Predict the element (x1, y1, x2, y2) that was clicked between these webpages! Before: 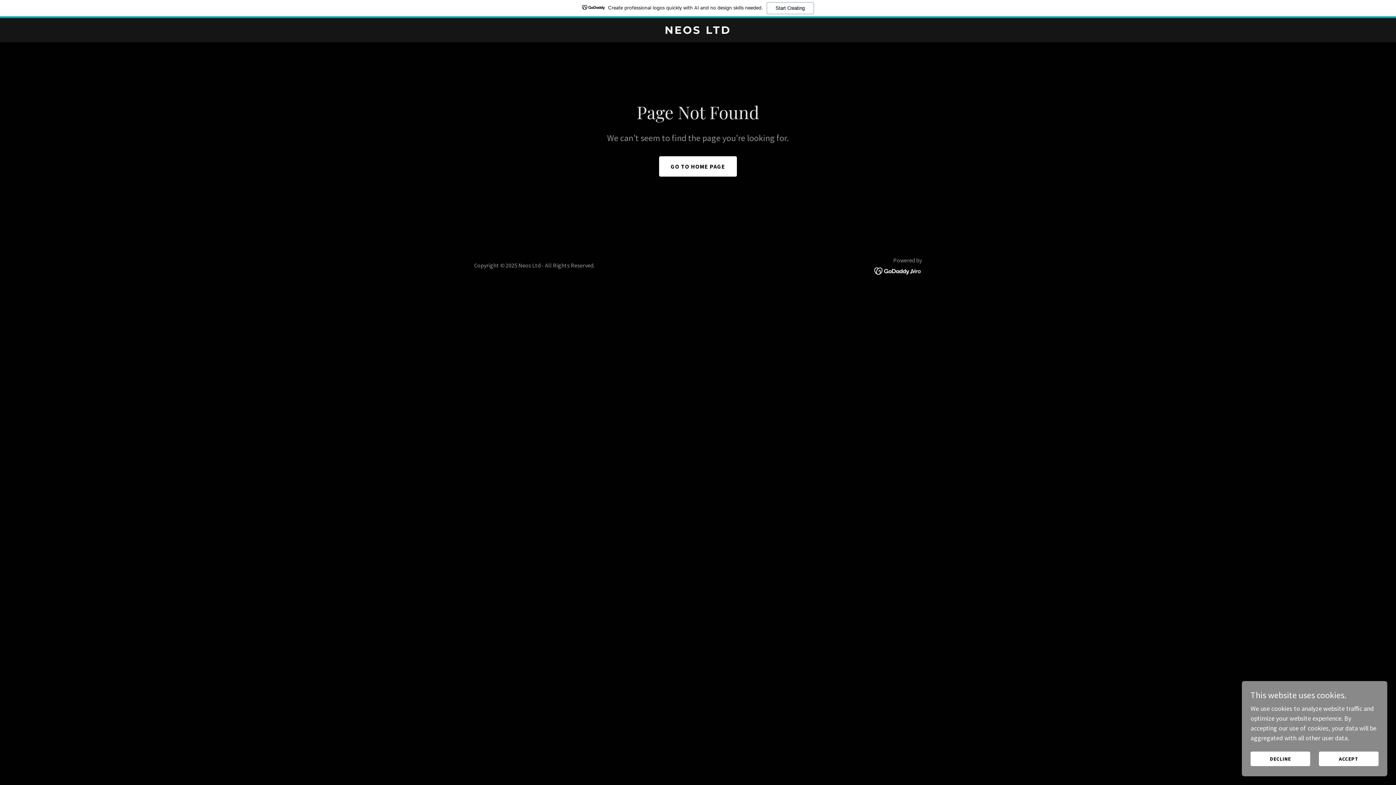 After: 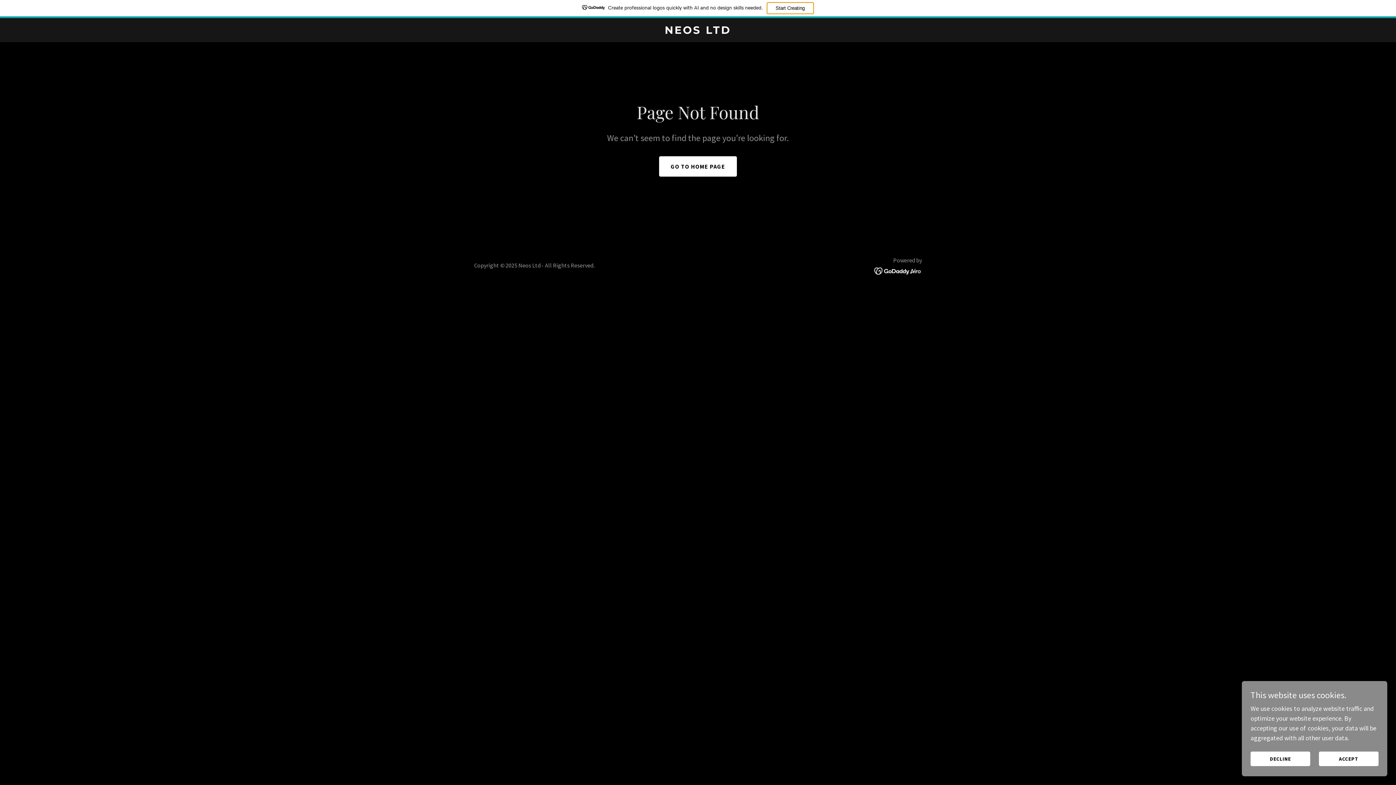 Action: bbox: (766, 2, 814, 14) label: Start Creating